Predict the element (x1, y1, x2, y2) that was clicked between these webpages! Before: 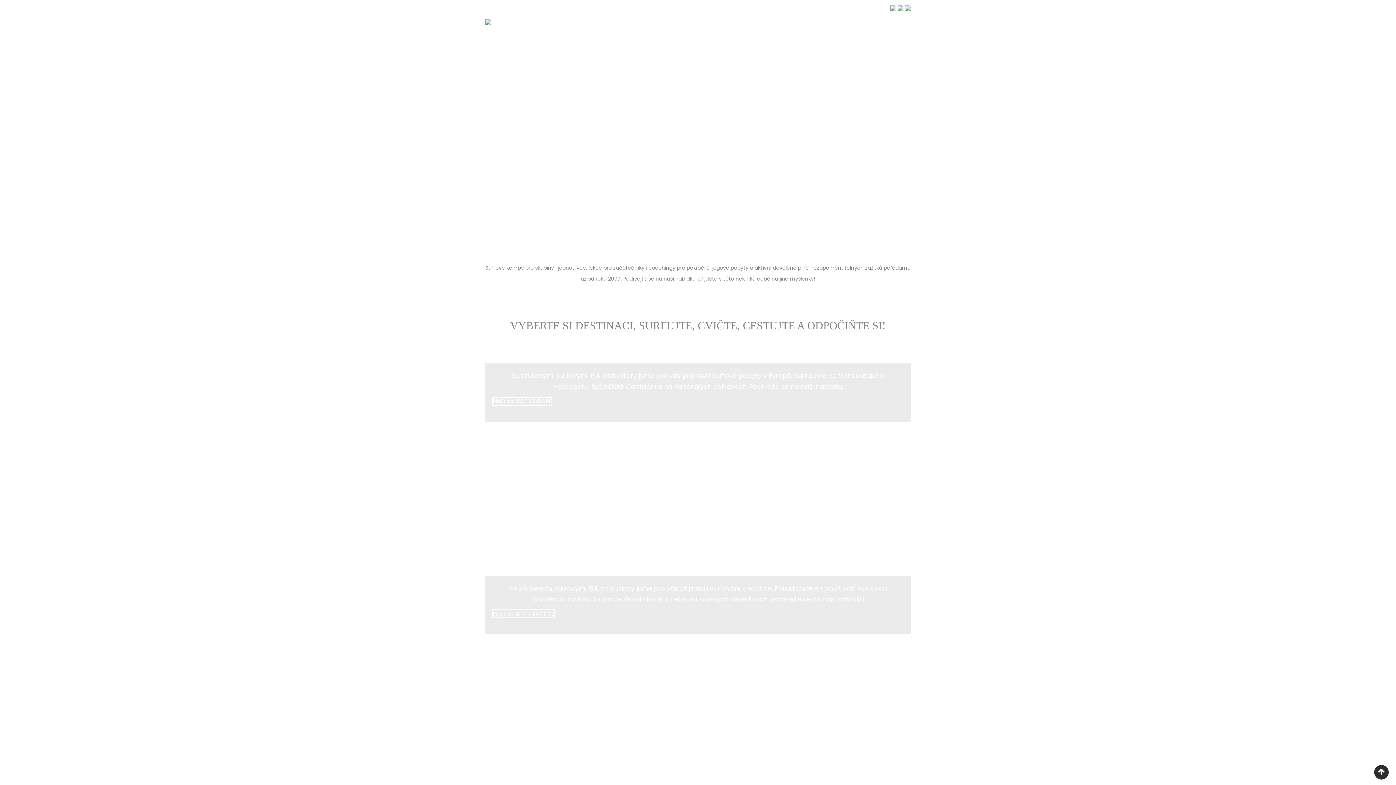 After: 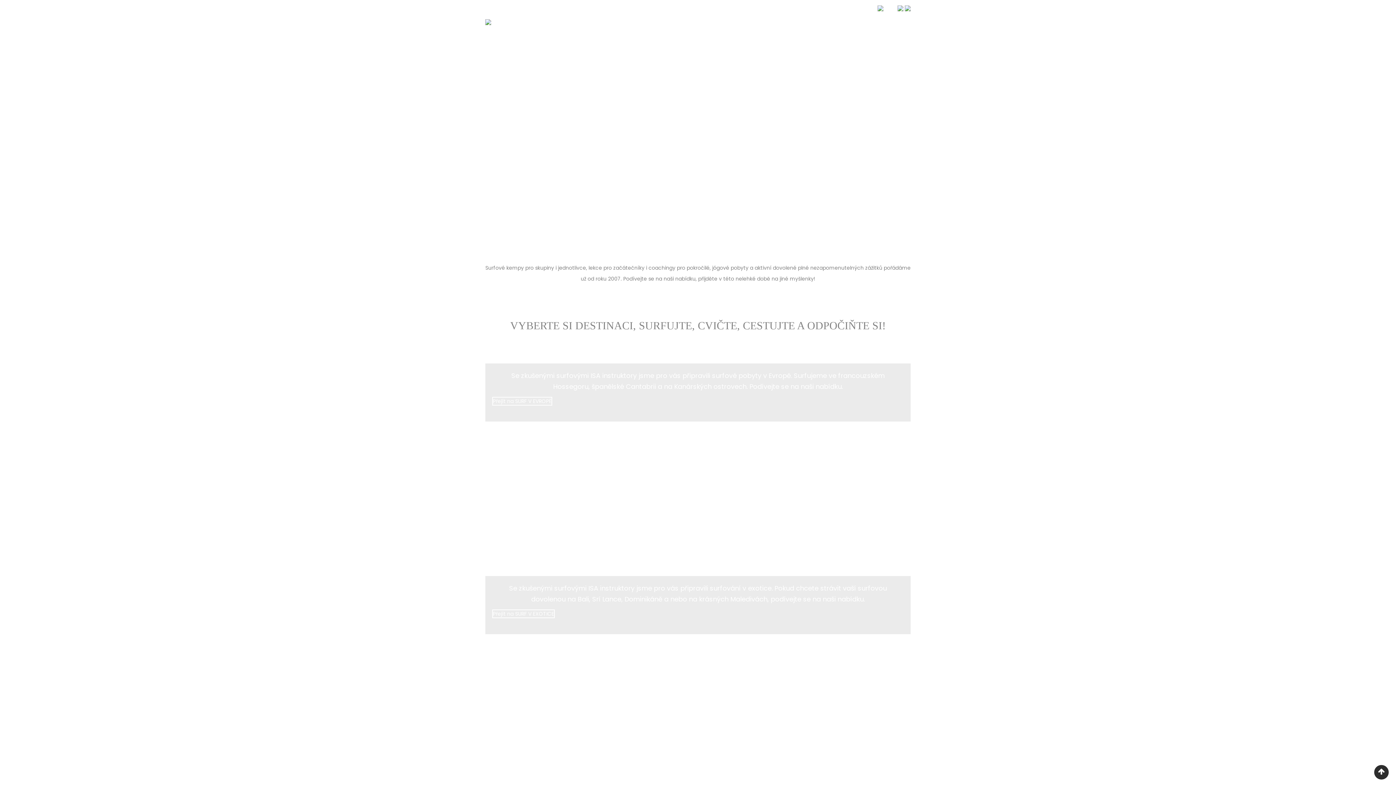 Action: bbox: (485, 18, 491, 25)